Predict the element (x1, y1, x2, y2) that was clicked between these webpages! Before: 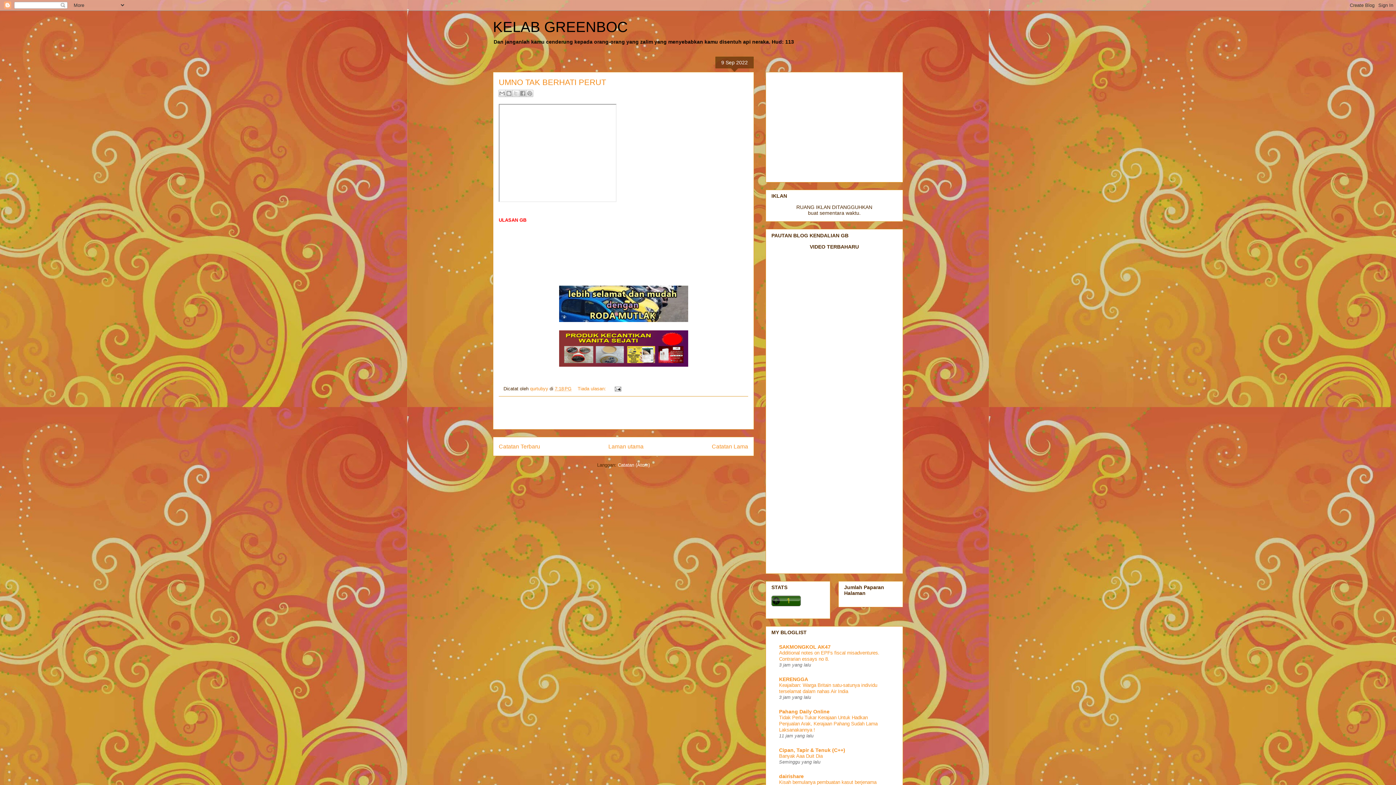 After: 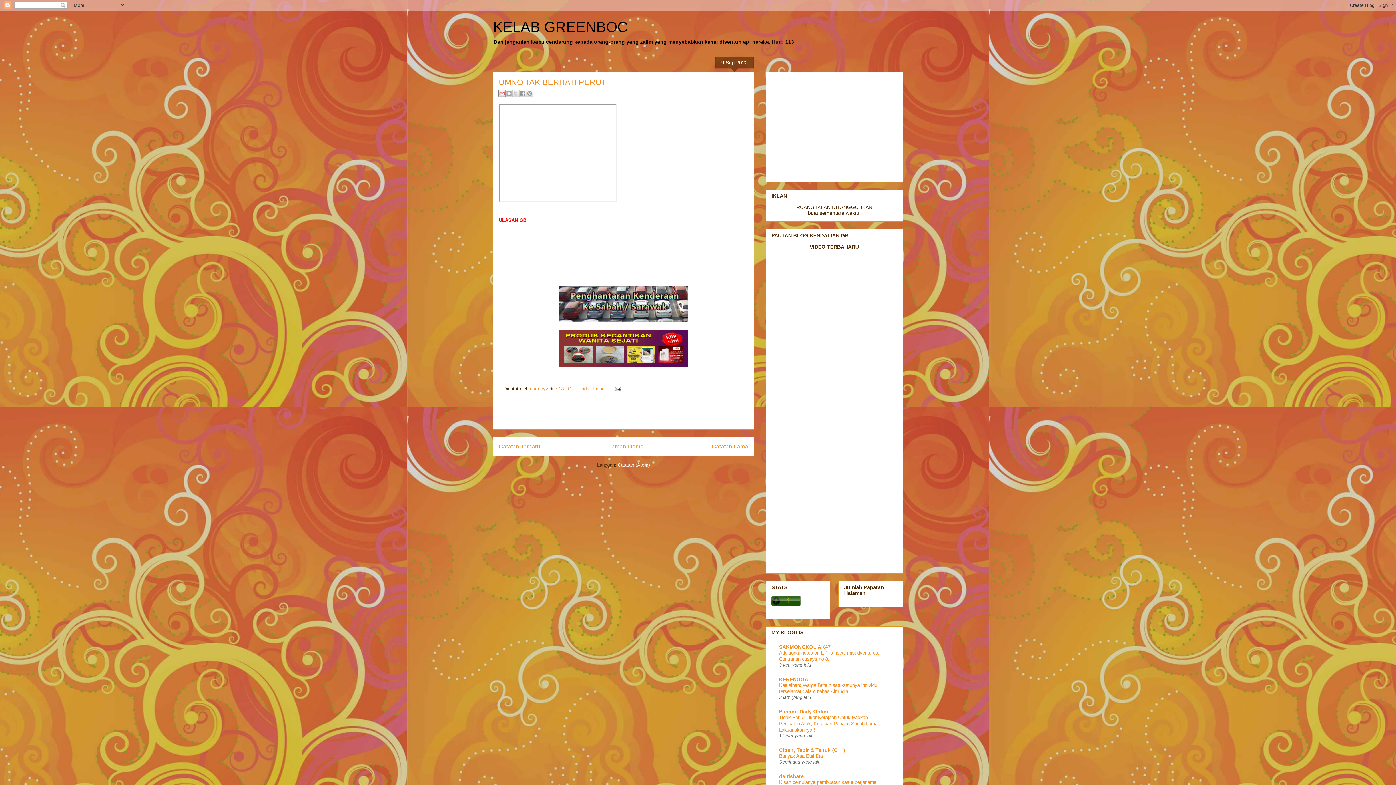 Action: label: E-melkan Ini bbox: (498, 89, 505, 96)